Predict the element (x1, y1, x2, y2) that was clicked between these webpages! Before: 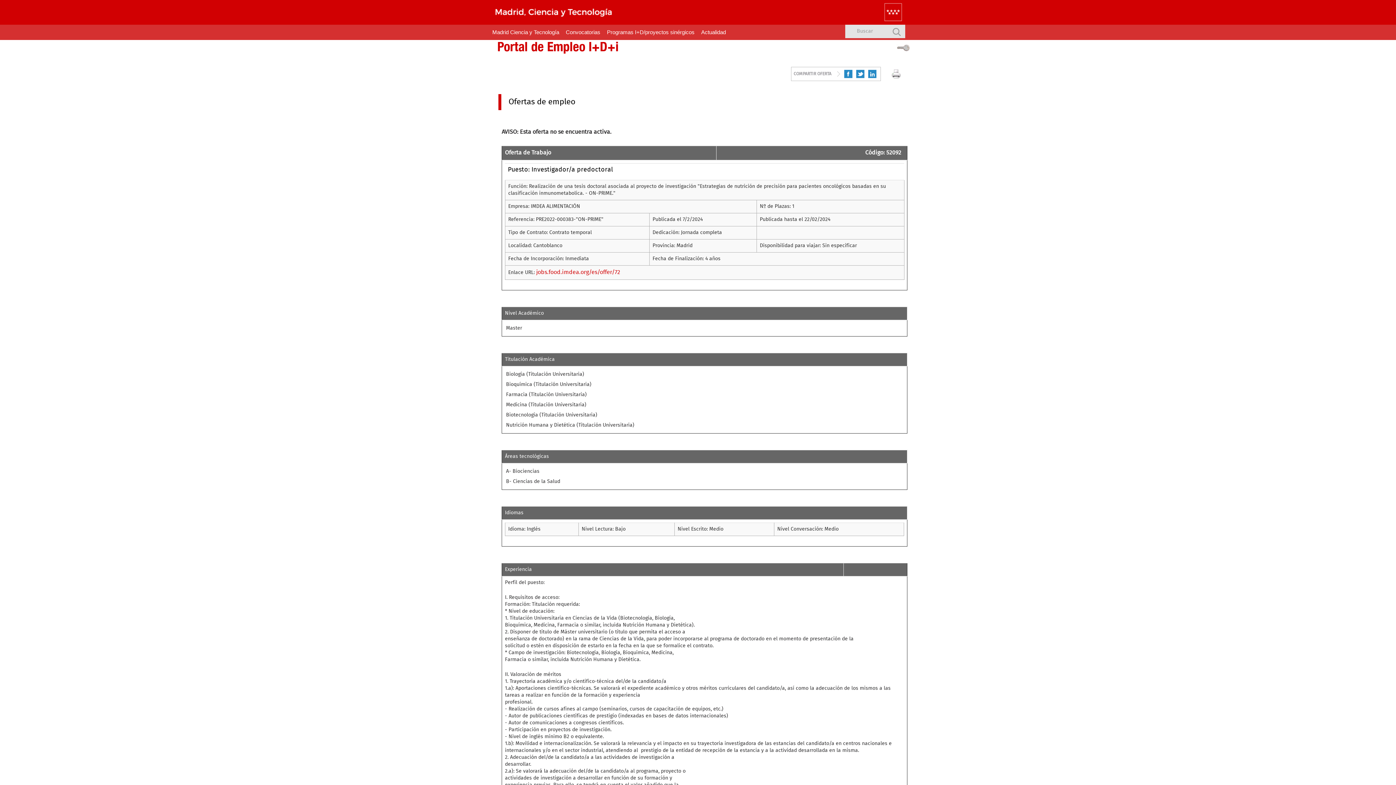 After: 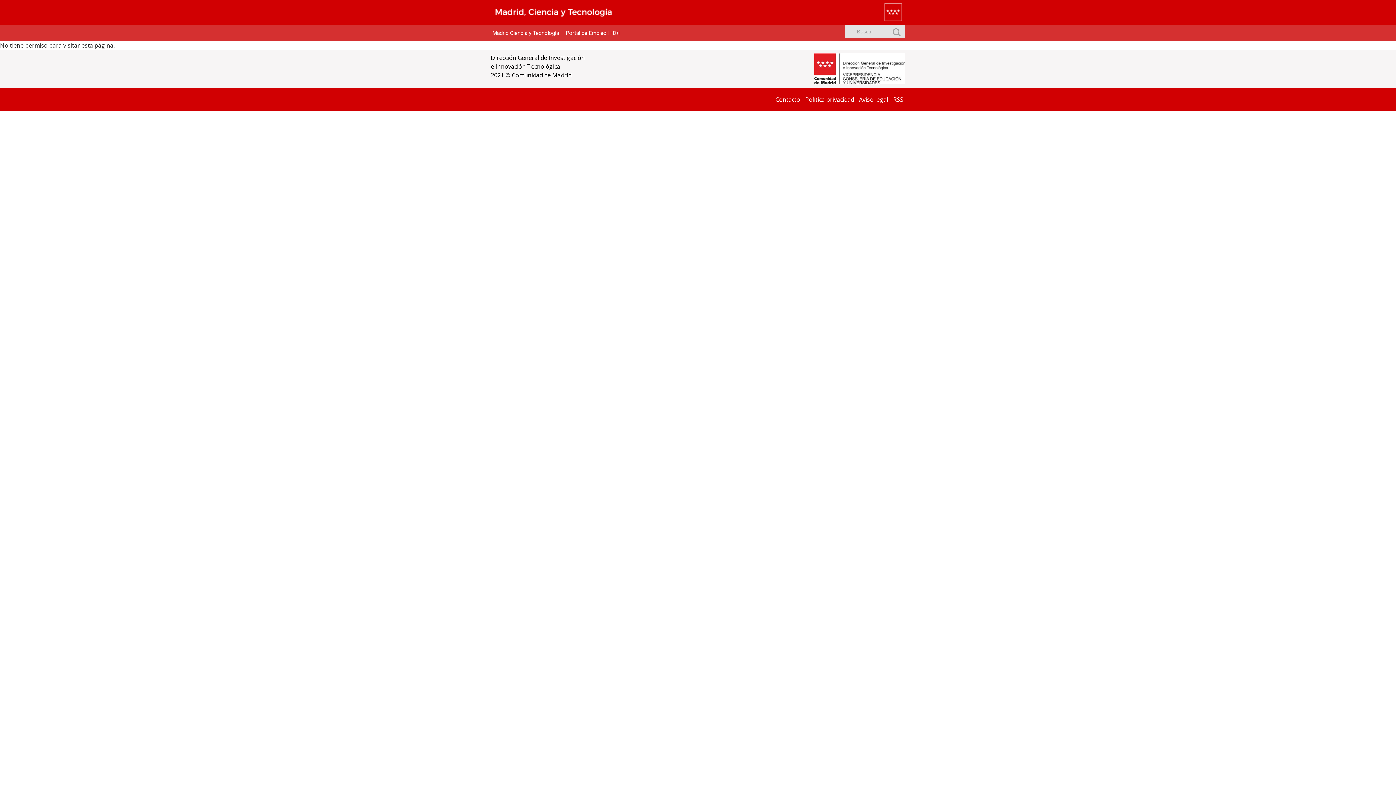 Action: label: Actualidad bbox: (701, 29, 726, 35)